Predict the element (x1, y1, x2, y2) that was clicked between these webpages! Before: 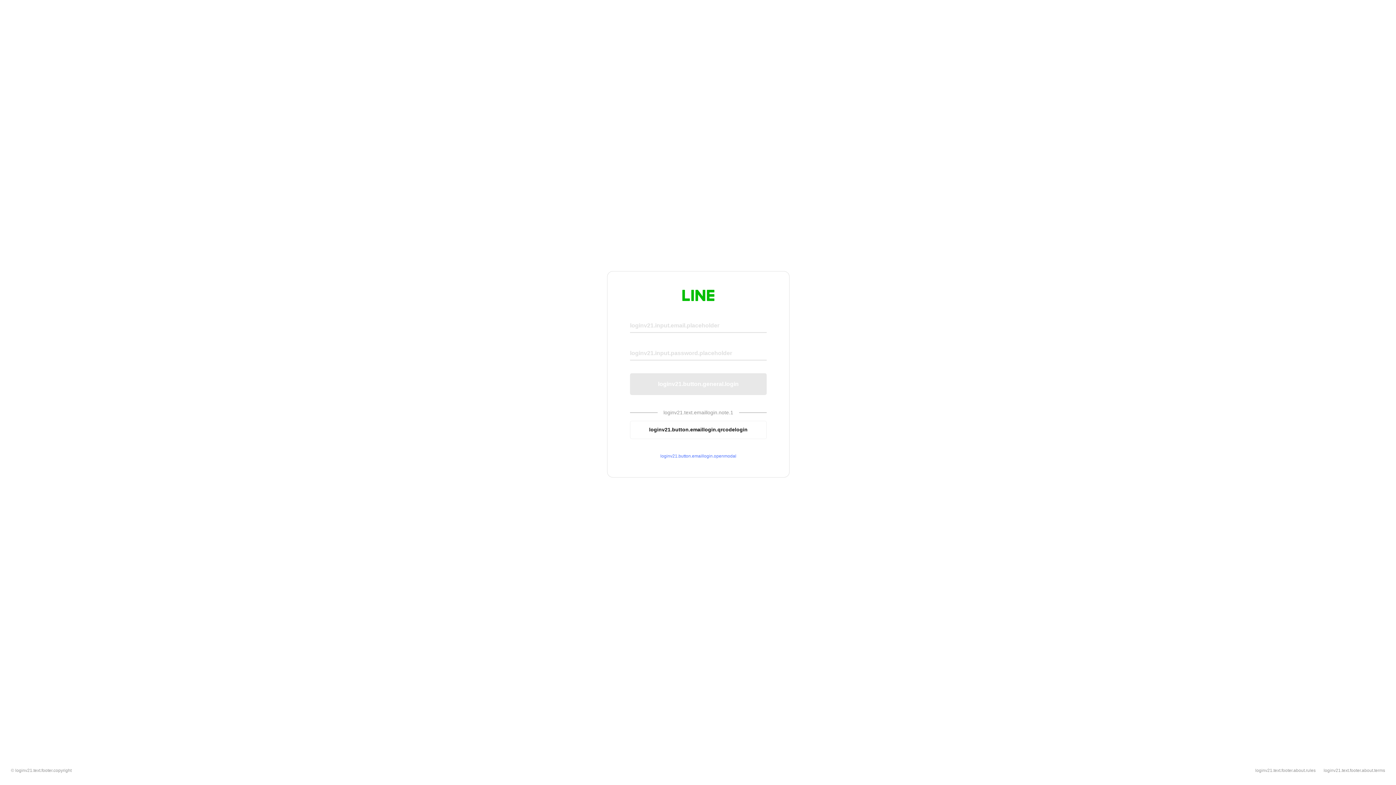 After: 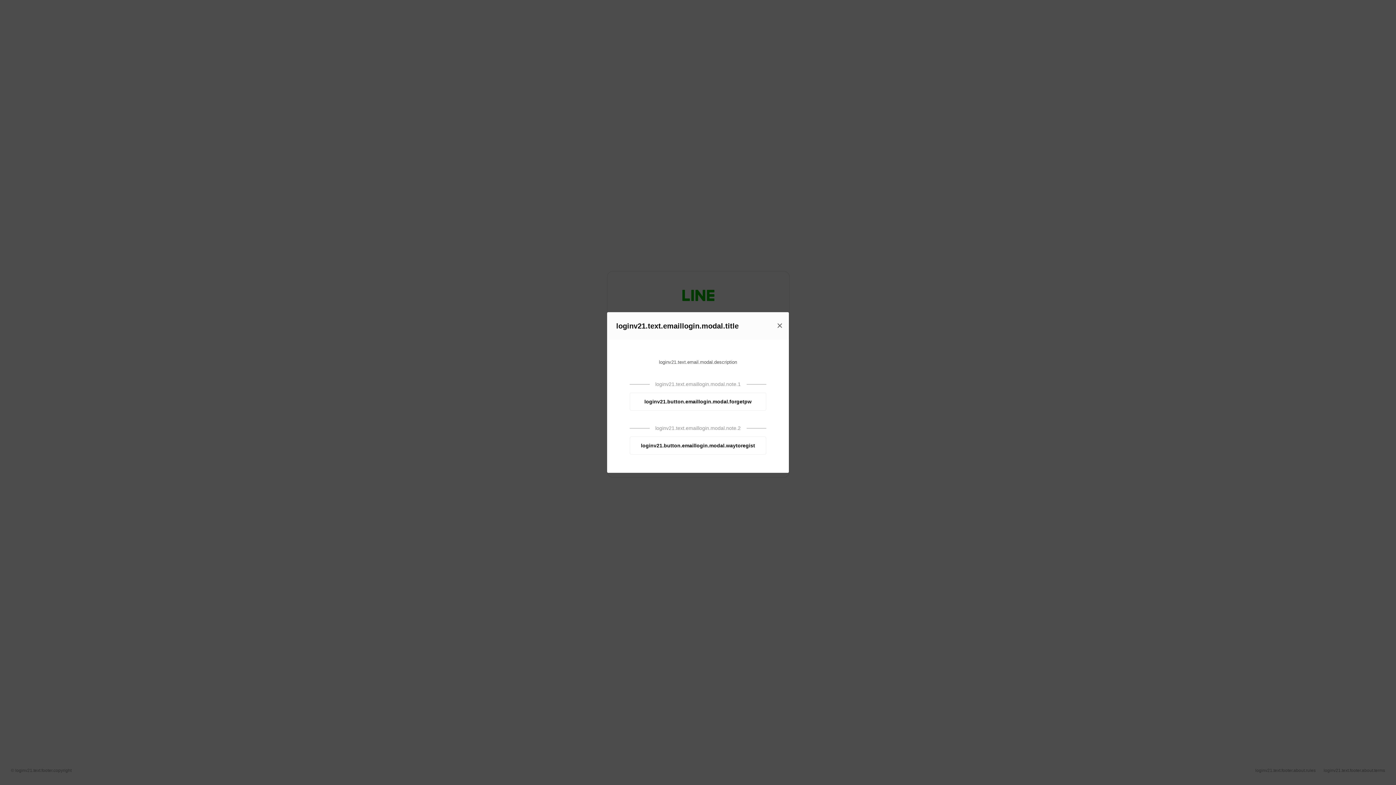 Action: label: loginv21.button.emaillogin.openmodal bbox: (630, 453, 766, 459)